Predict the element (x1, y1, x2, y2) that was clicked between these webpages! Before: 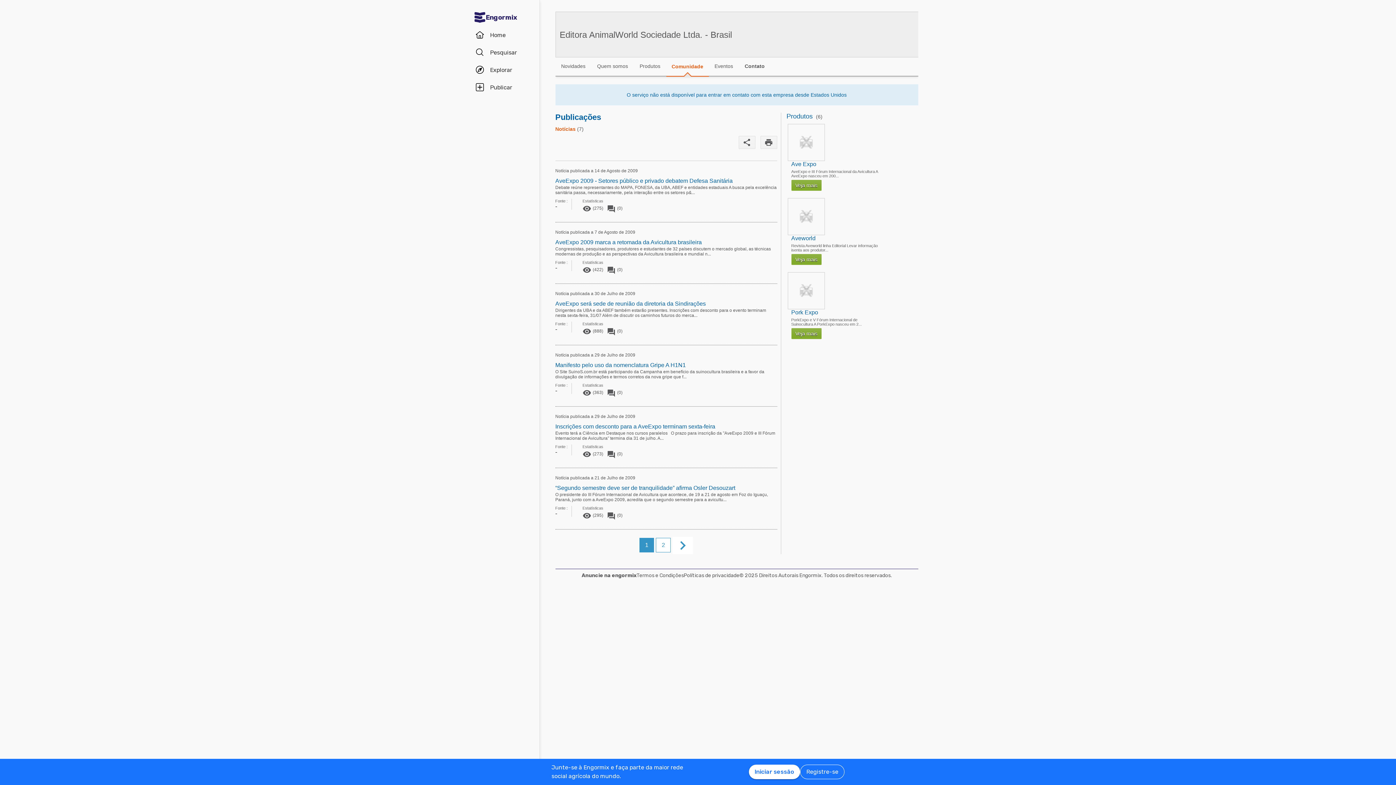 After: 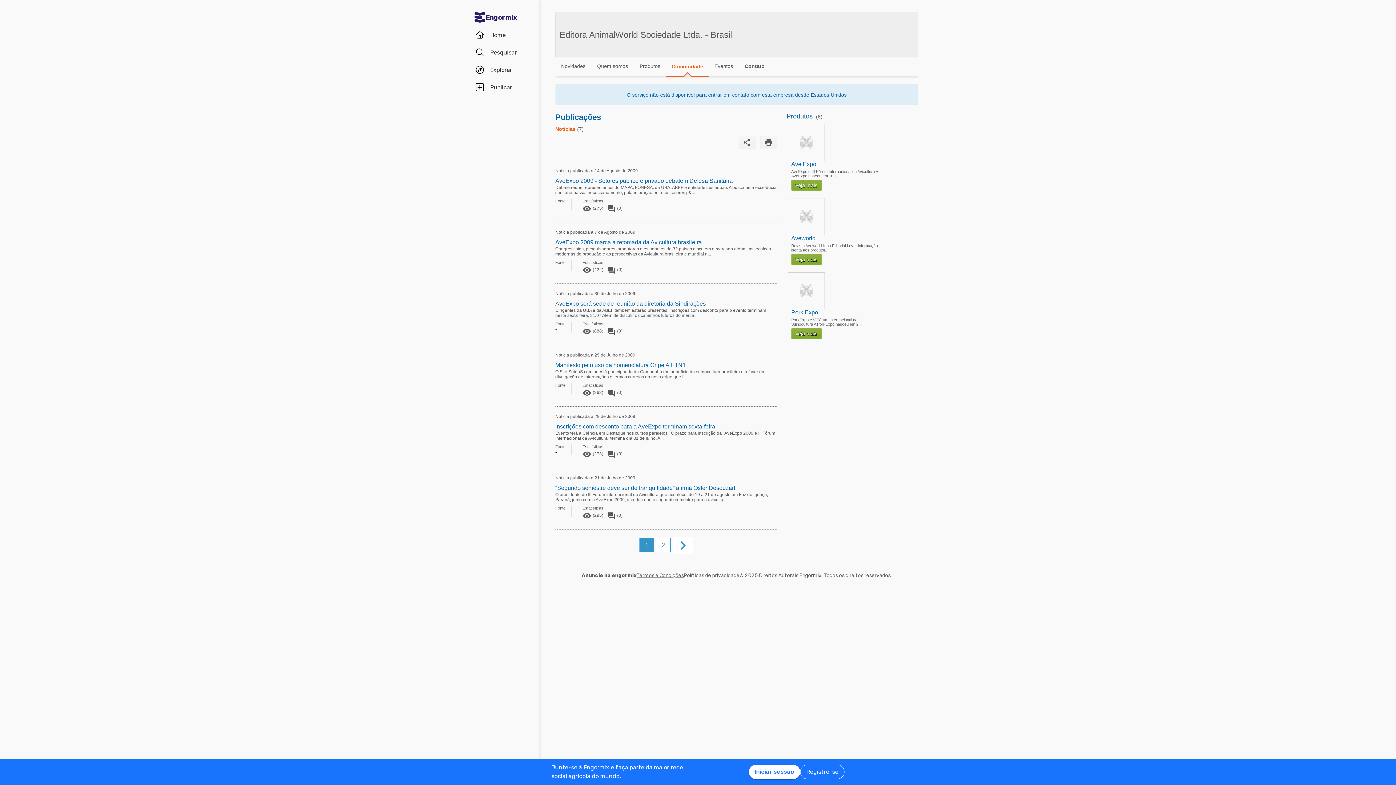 Action: label: Termos e Condições bbox: (636, 572, 684, 578)